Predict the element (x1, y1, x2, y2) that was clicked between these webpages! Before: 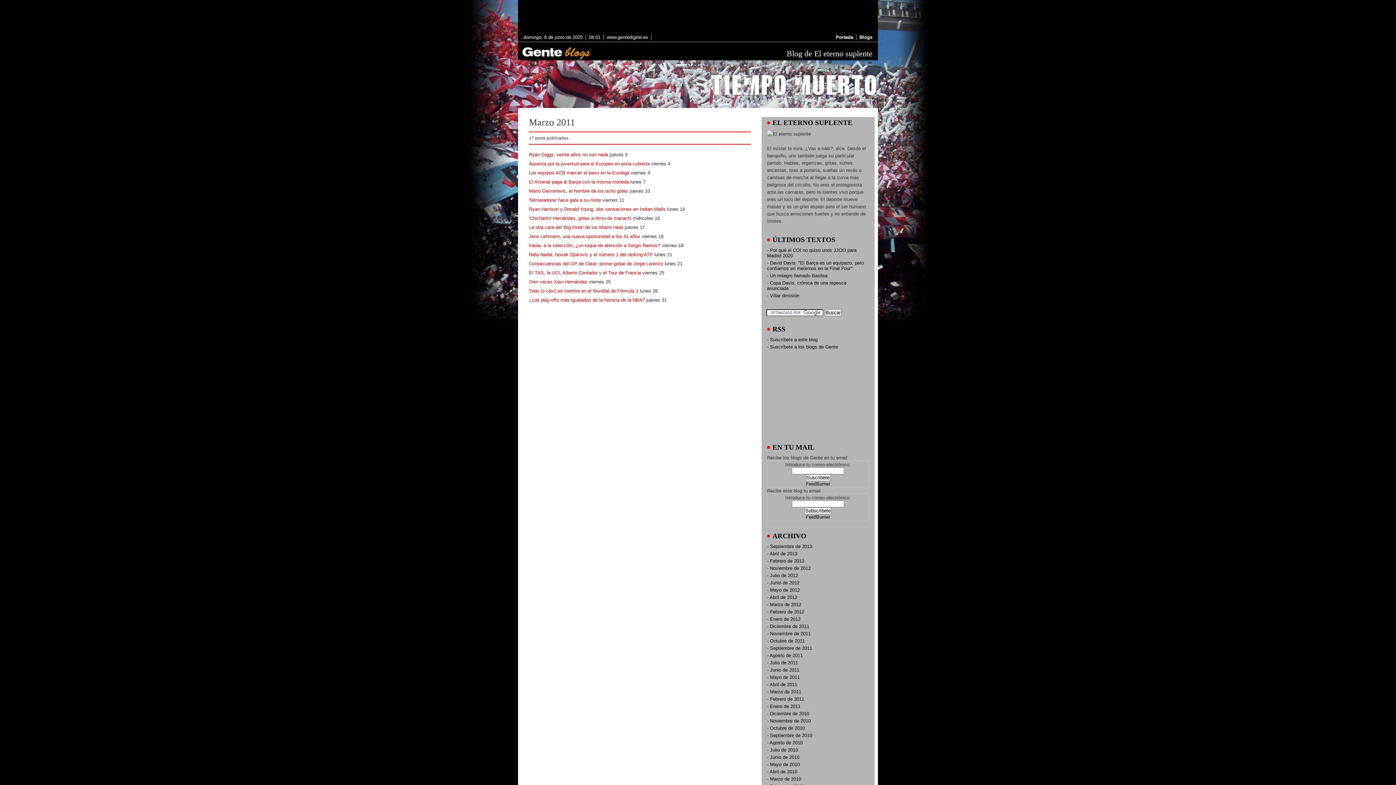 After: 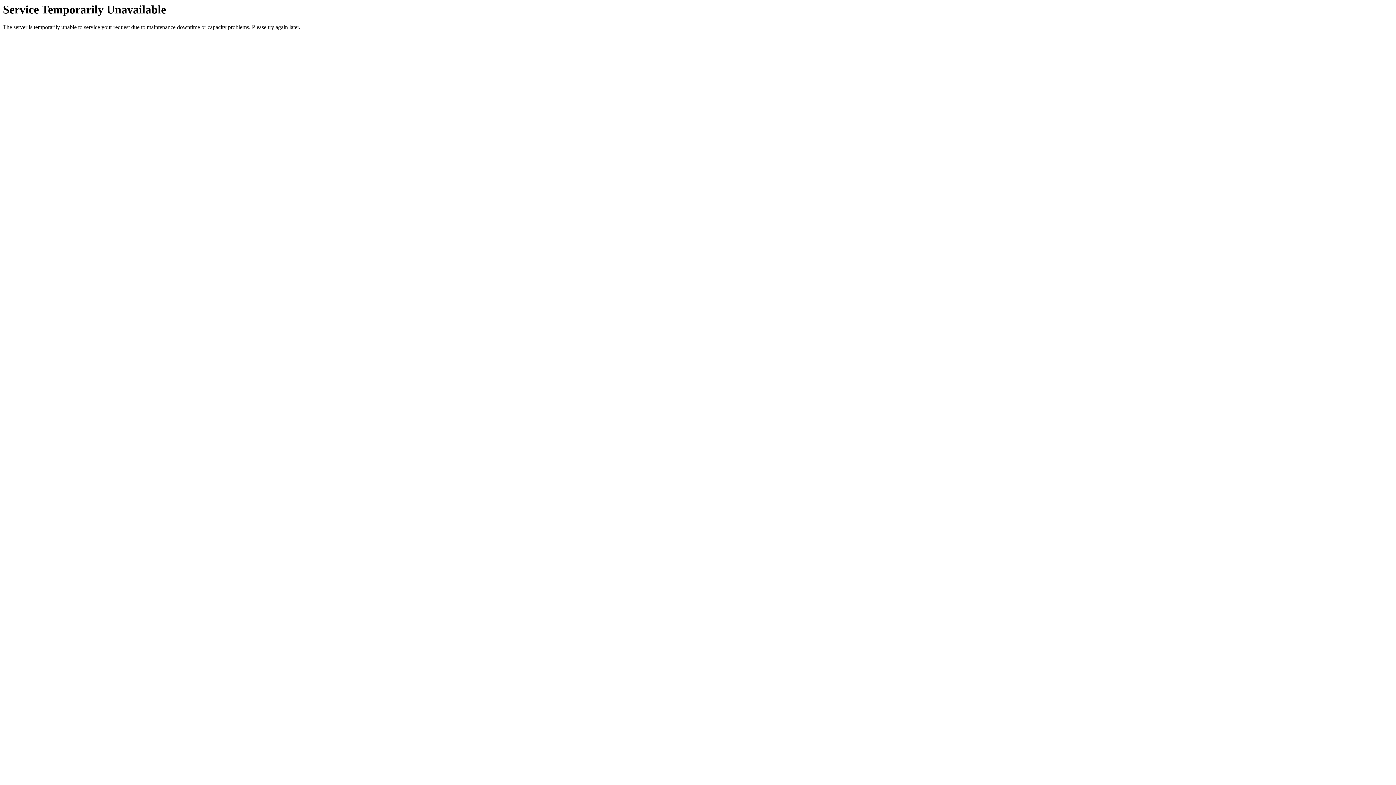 Action: bbox: (606, 34, 648, 40) label: www.gentedigital.es